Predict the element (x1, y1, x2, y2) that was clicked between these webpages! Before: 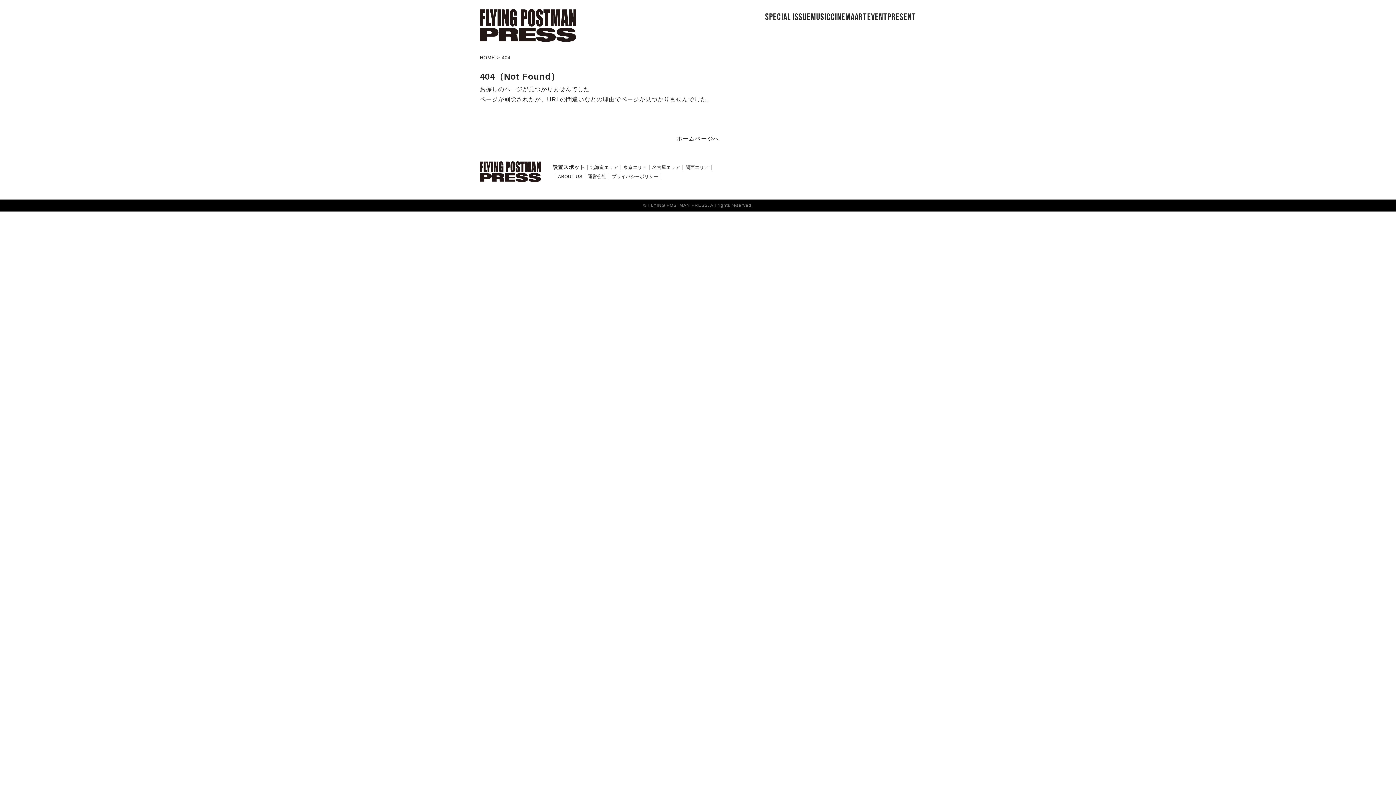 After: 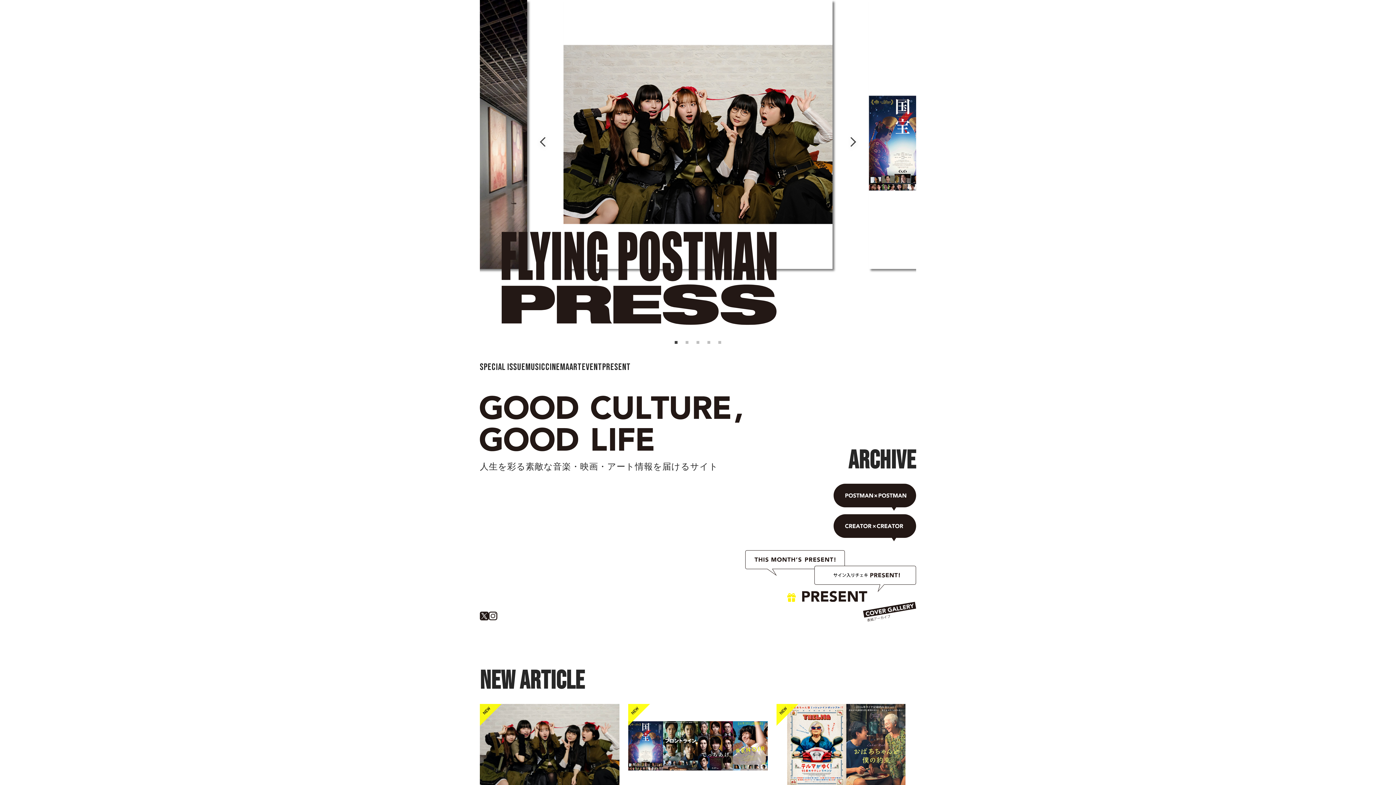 Action: bbox: (480, 54, 495, 60) label: HOME